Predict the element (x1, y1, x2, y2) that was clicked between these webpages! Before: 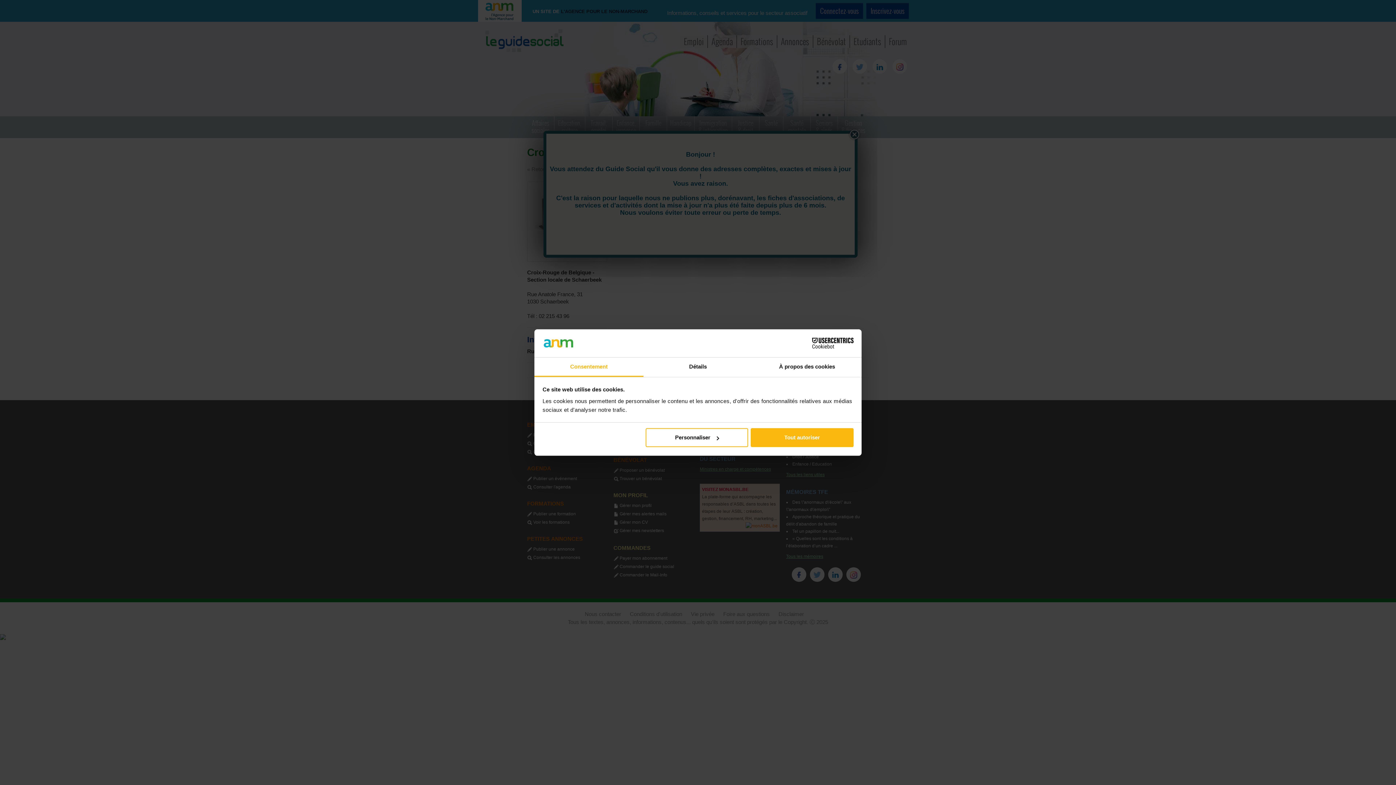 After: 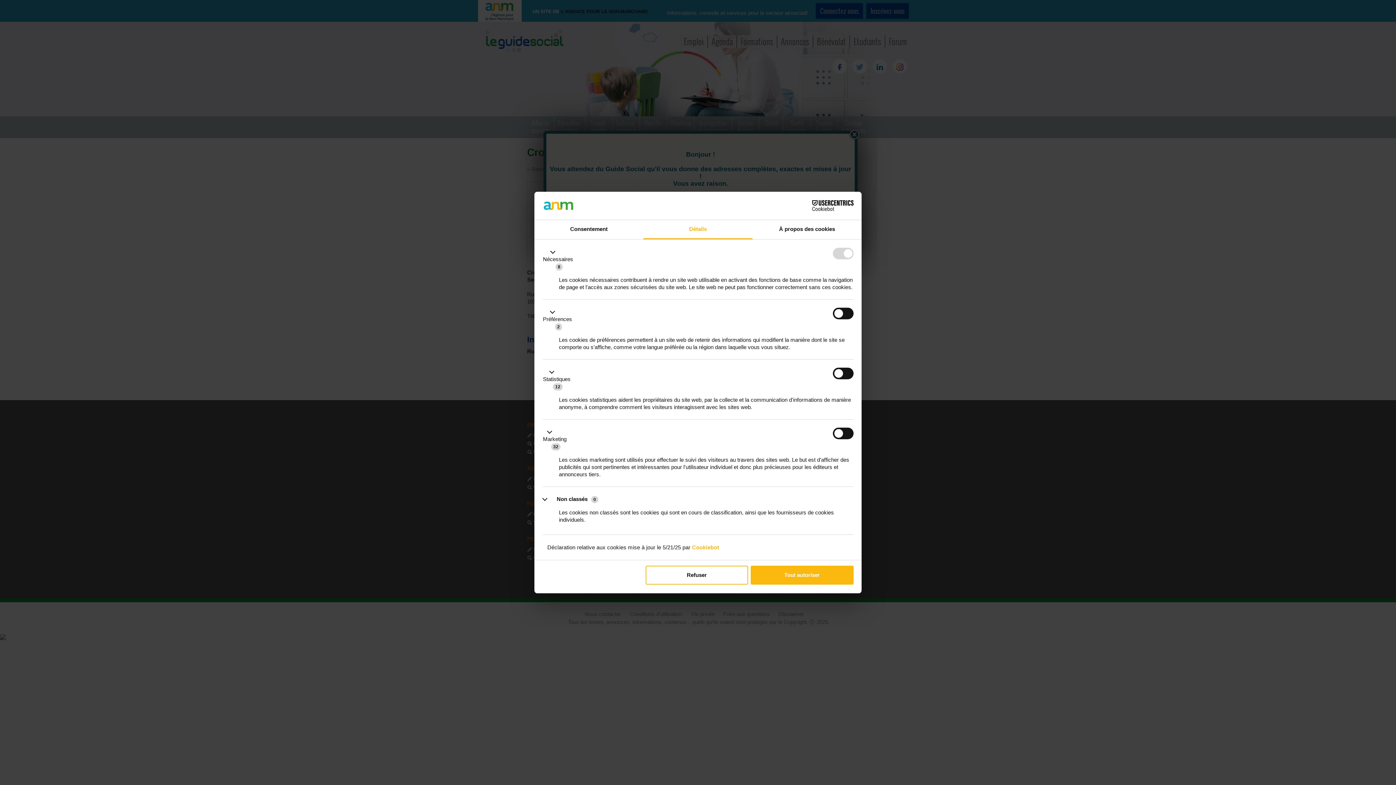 Action: bbox: (643, 357, 752, 377) label: Détails